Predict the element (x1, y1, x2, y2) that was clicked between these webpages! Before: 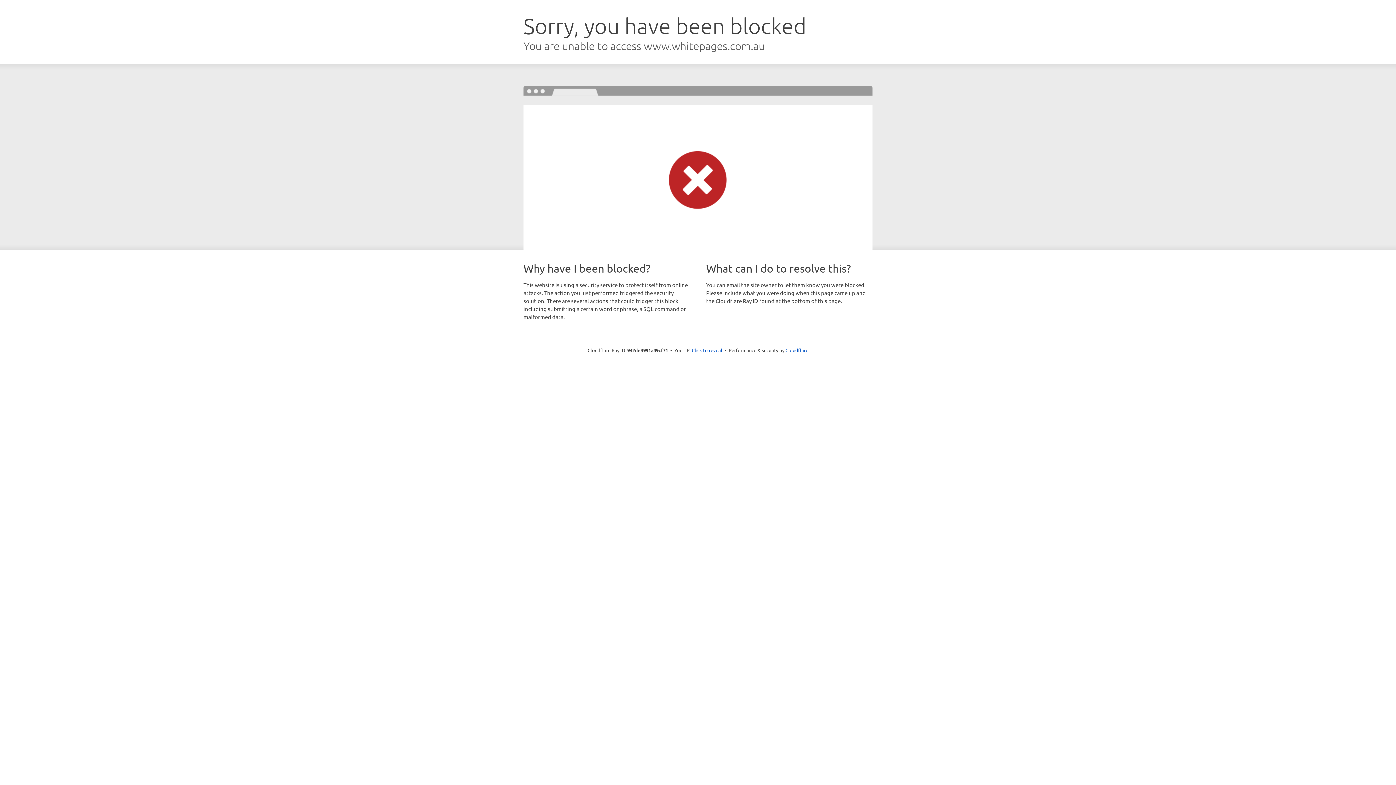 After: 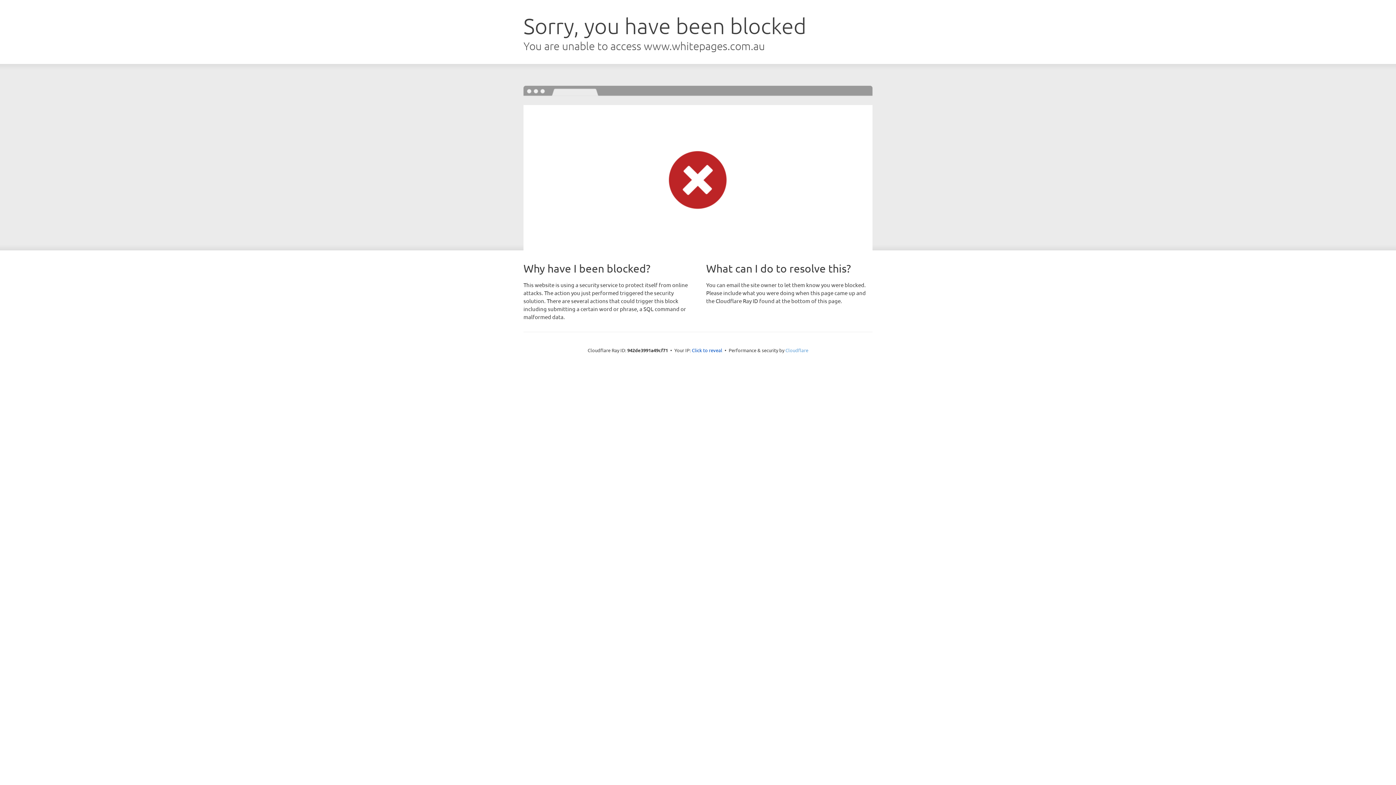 Action: bbox: (785, 347, 808, 353) label: Cloudflare